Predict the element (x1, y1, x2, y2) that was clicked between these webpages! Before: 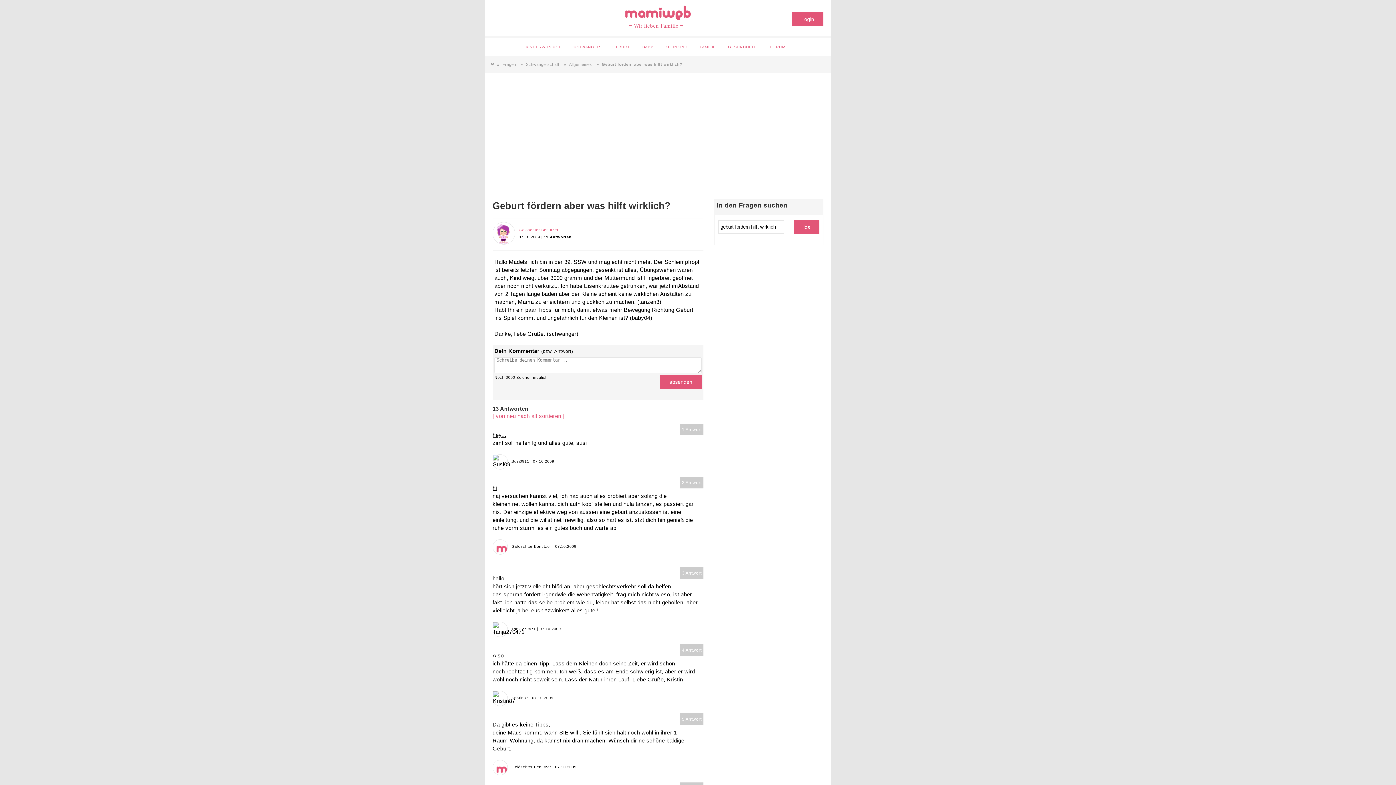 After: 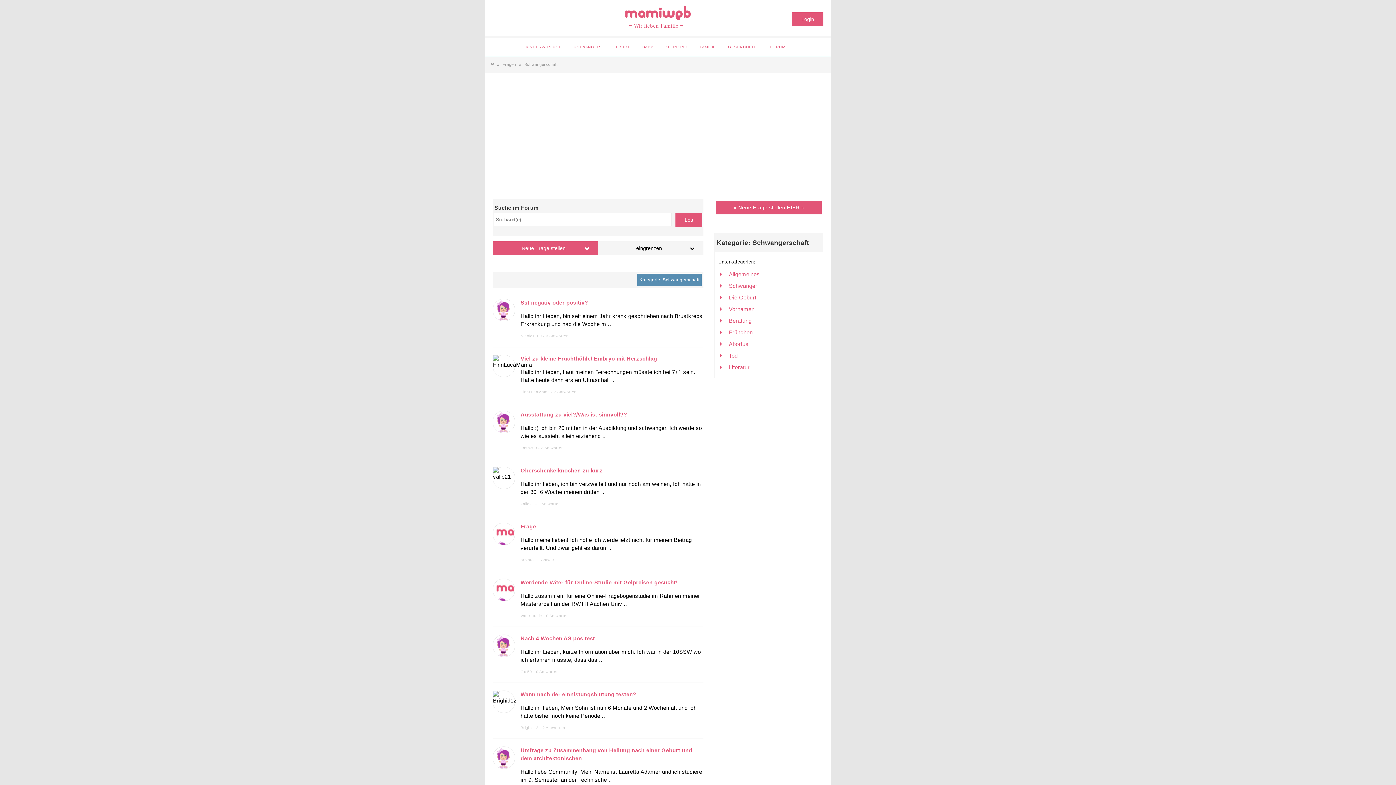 Action: label: Schwangerschaft bbox: (526, 62, 559, 66)